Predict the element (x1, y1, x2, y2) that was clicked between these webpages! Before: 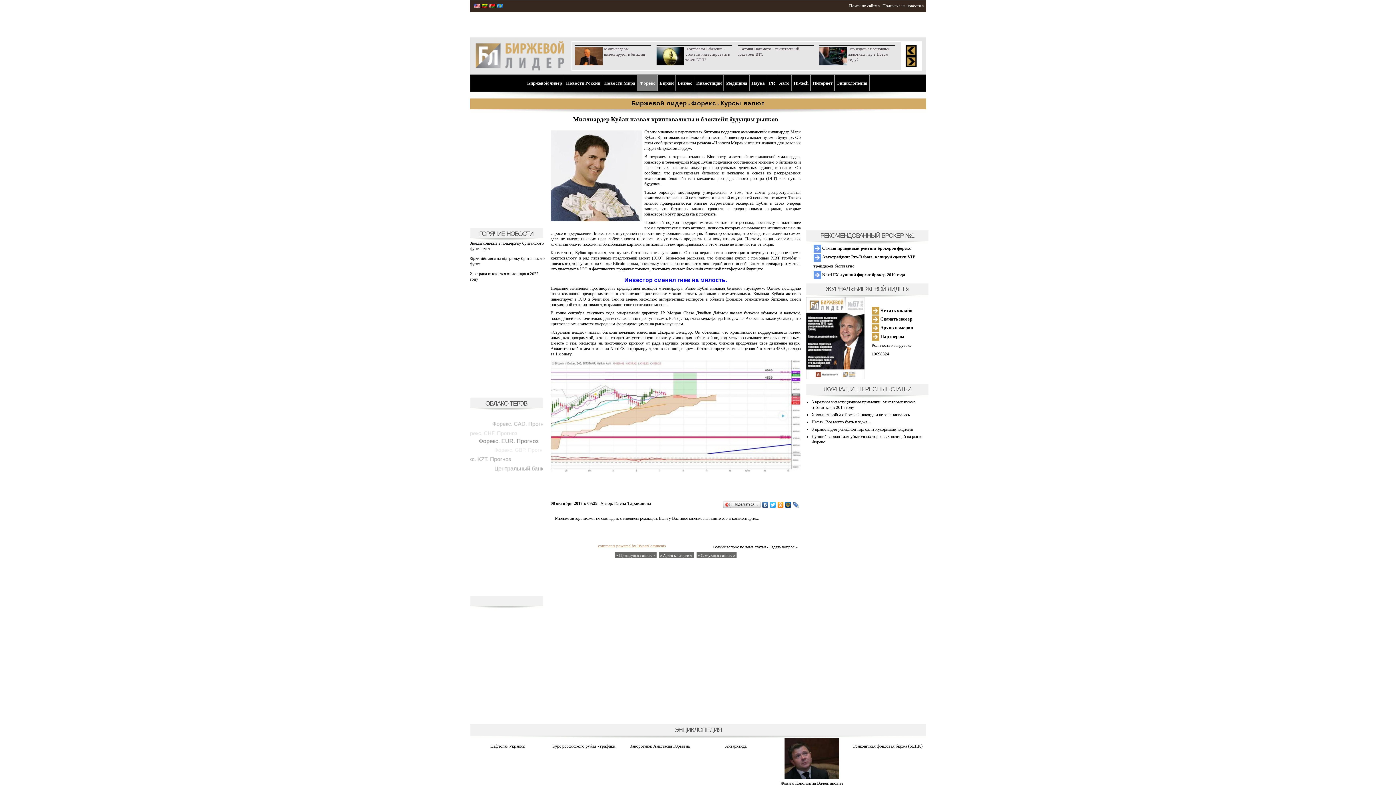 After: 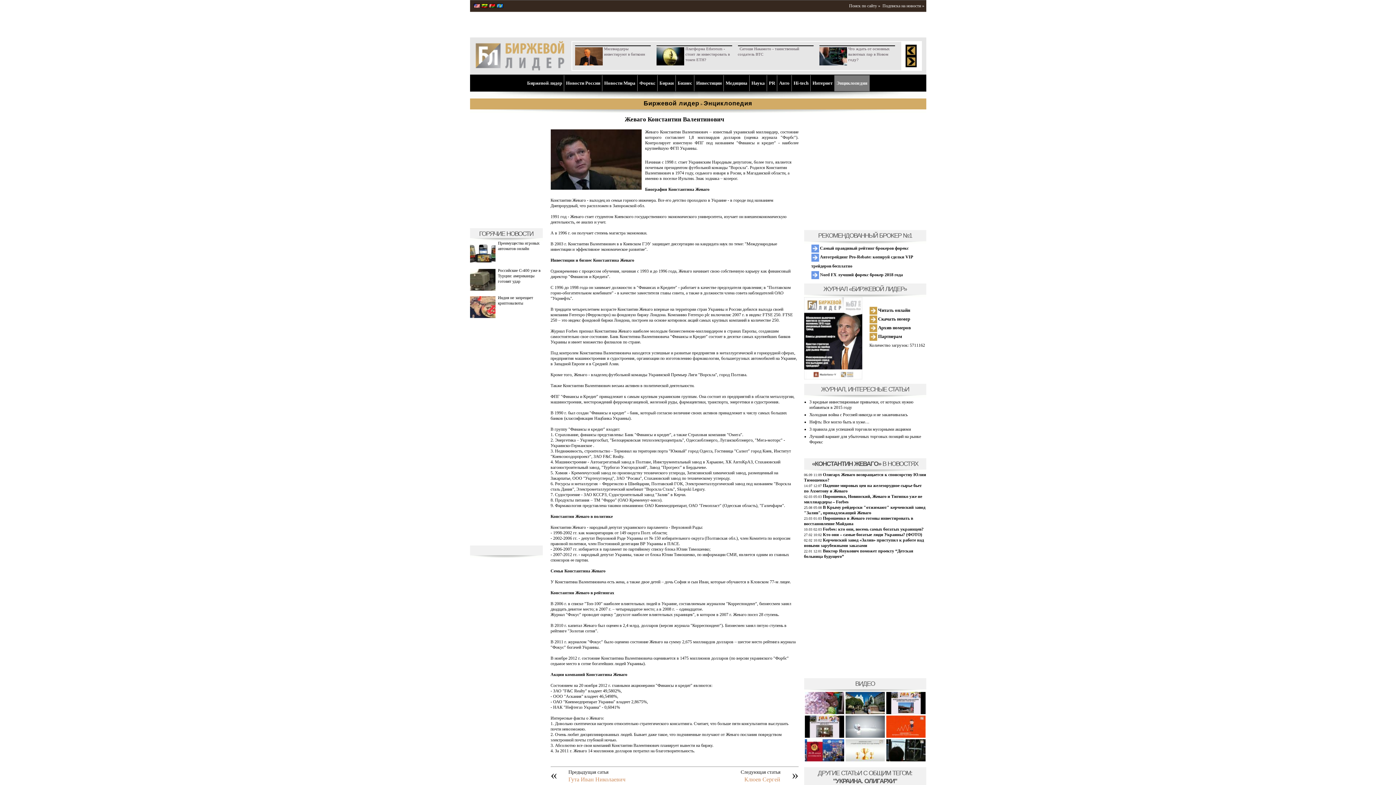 Action: bbox: (784, 775, 839, 780)